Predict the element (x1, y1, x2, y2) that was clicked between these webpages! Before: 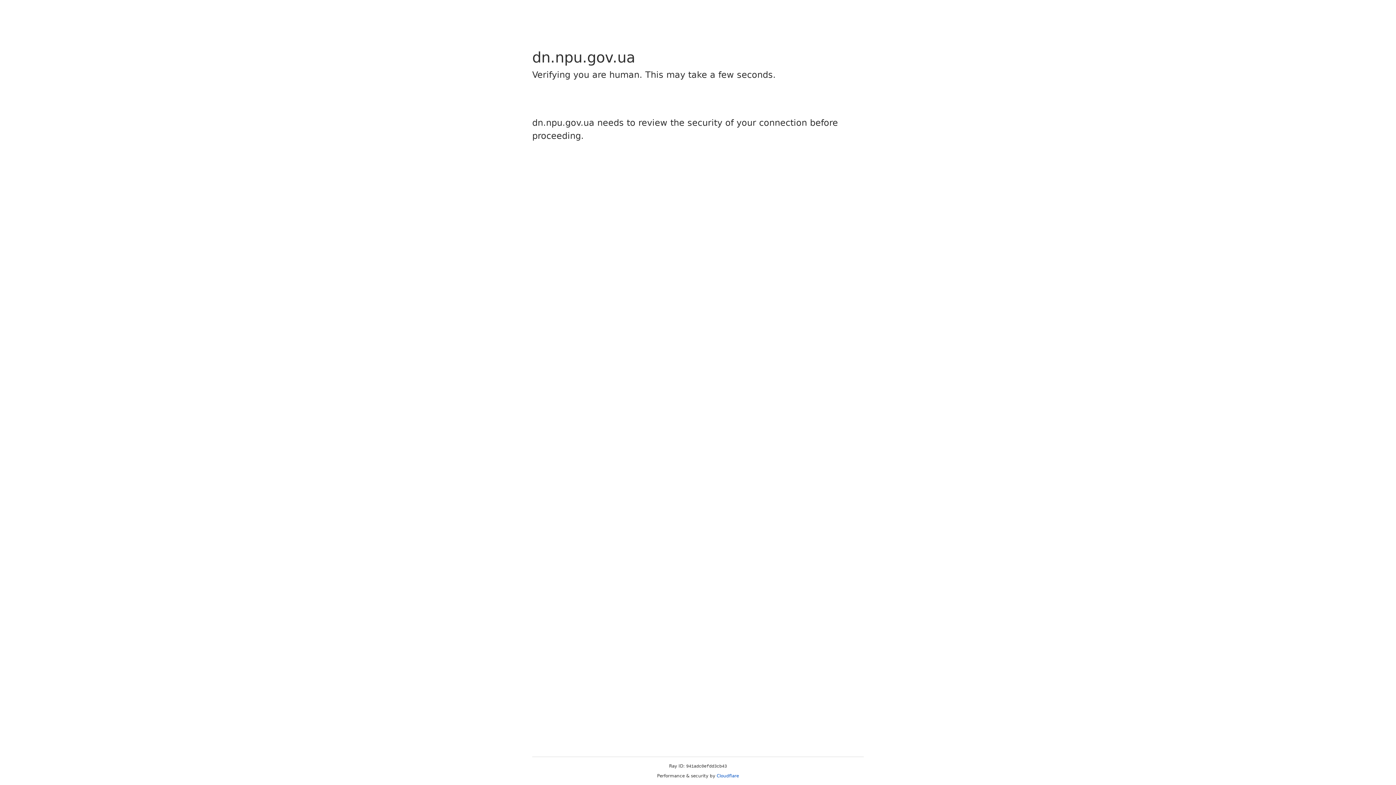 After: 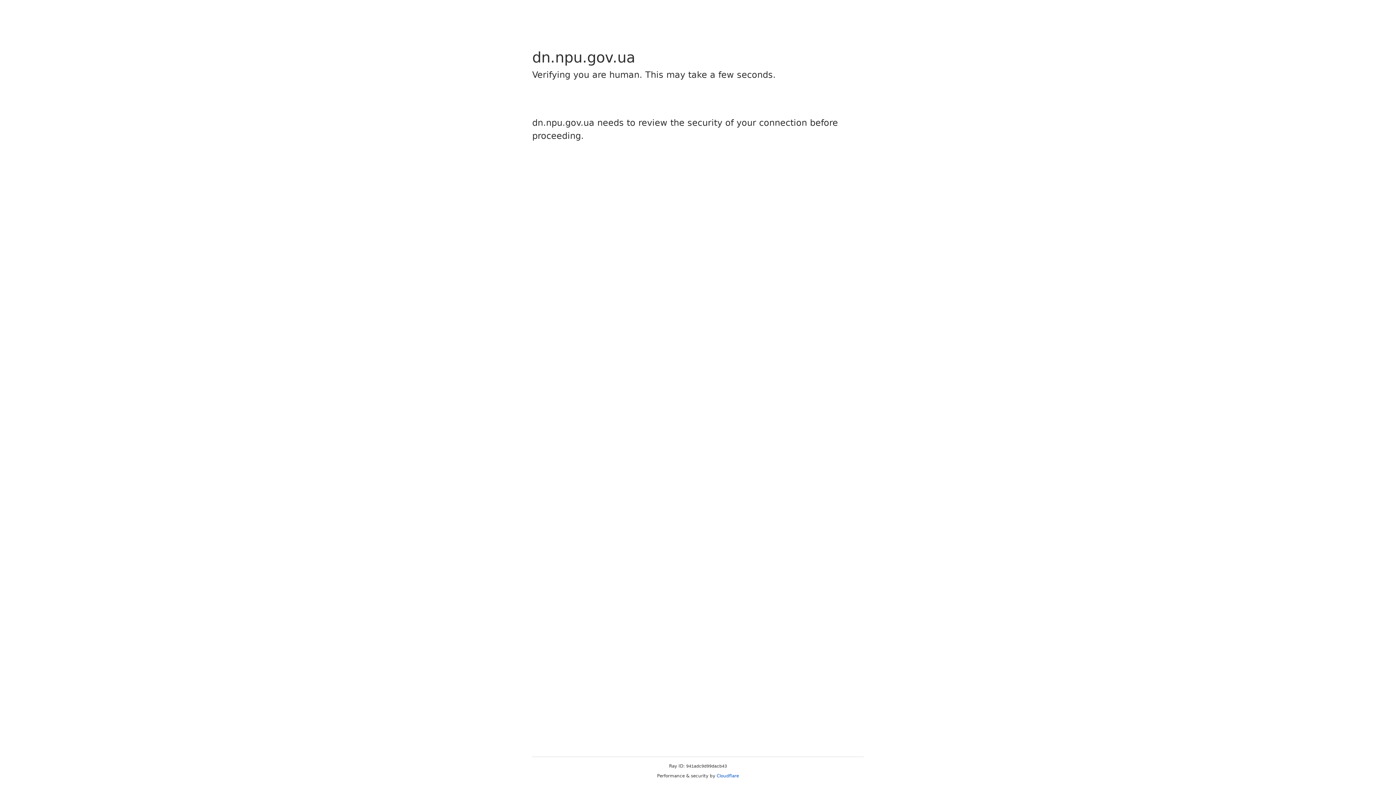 Action: bbox: (716, 773, 739, 778) label: Cloudflare